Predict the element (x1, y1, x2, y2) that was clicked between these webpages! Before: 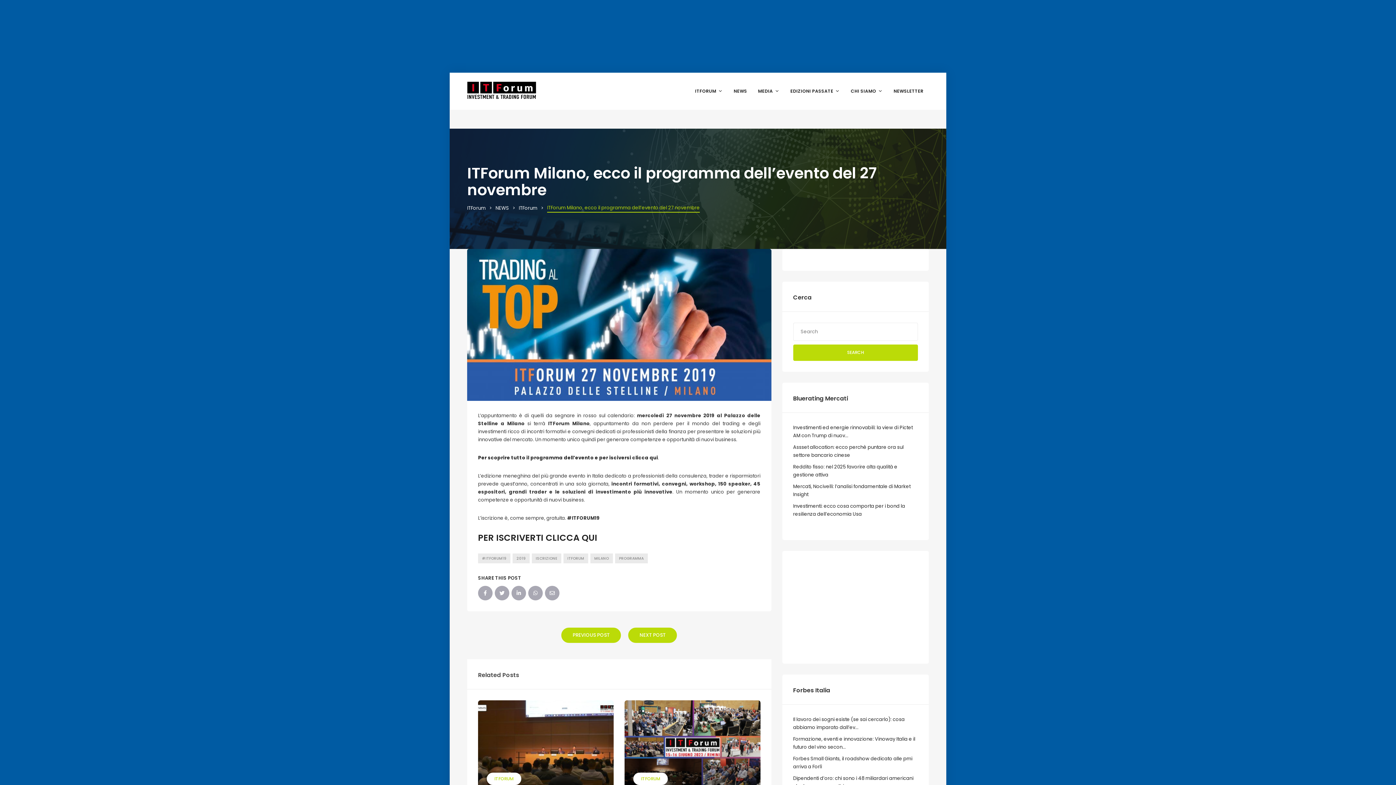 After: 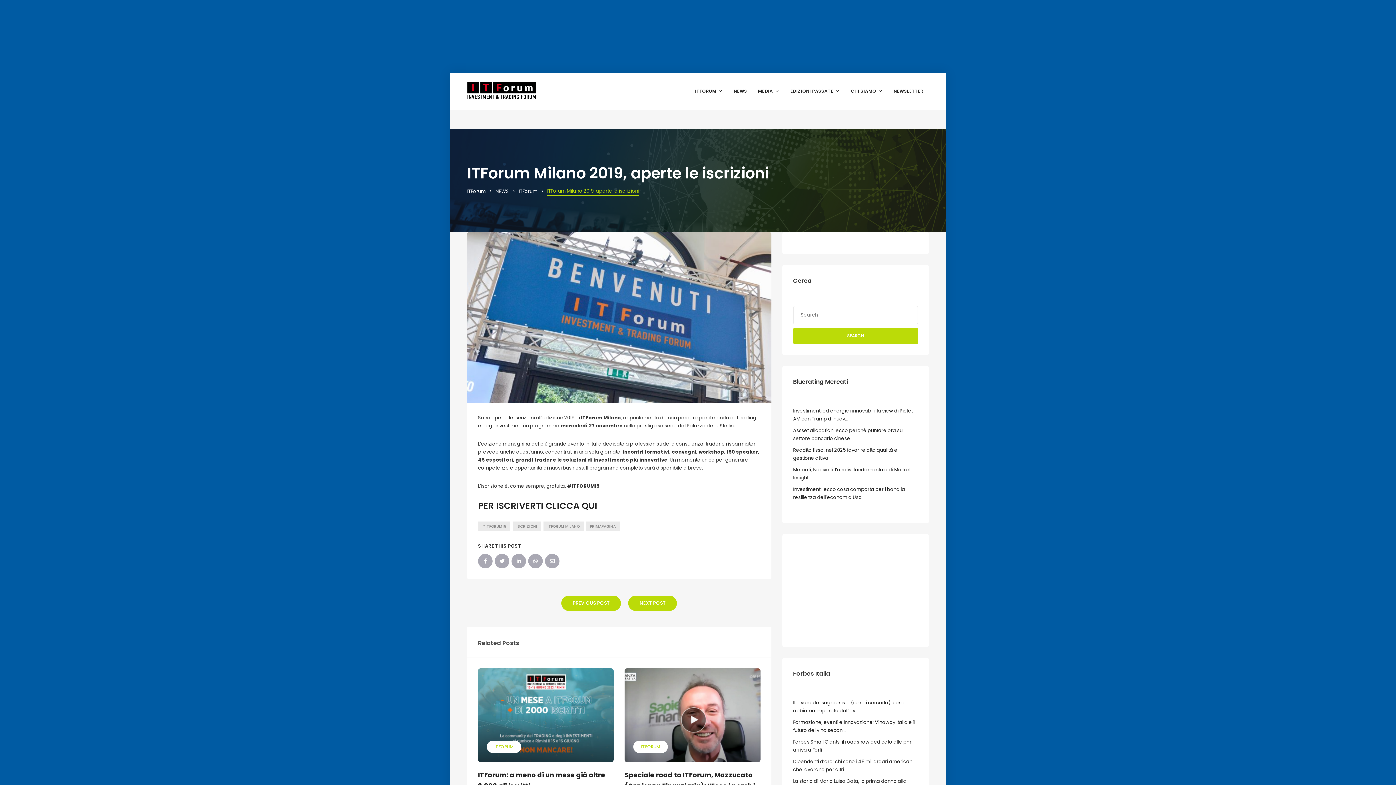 Action: bbox: (561, 628, 621, 643) label: PREVIOUS POST